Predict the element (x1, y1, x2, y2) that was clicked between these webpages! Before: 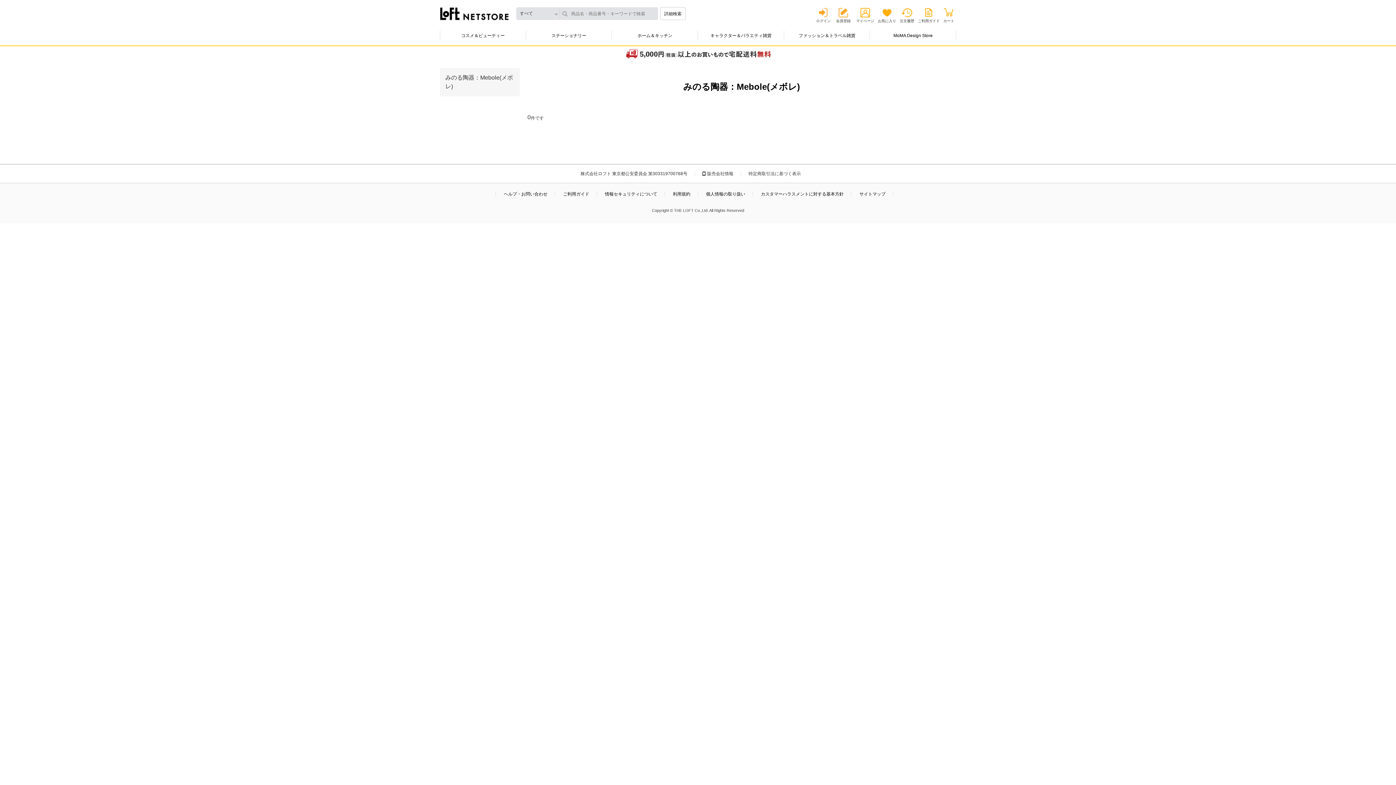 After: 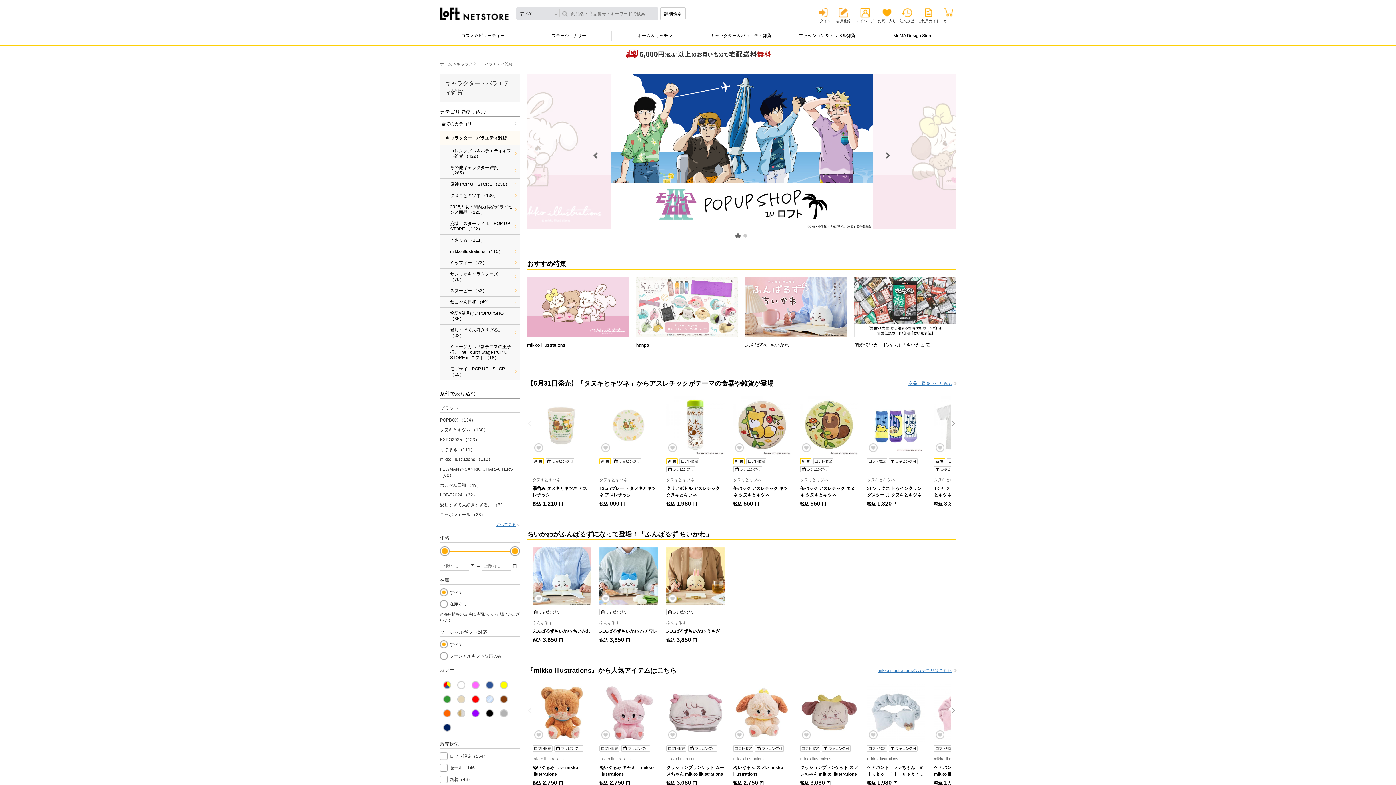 Action: bbox: (701, 25, 780, 45) label: キャラクター＆バラエティ雑貨